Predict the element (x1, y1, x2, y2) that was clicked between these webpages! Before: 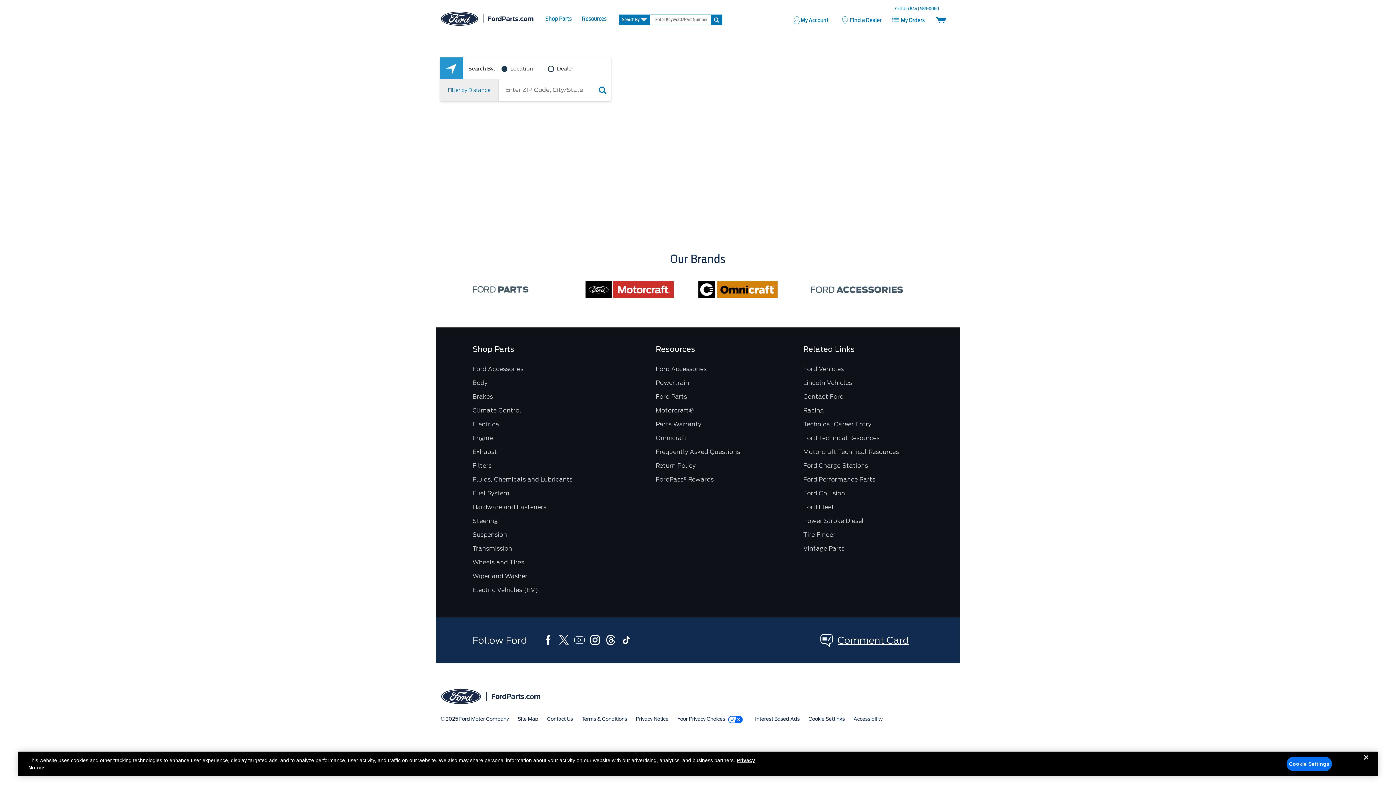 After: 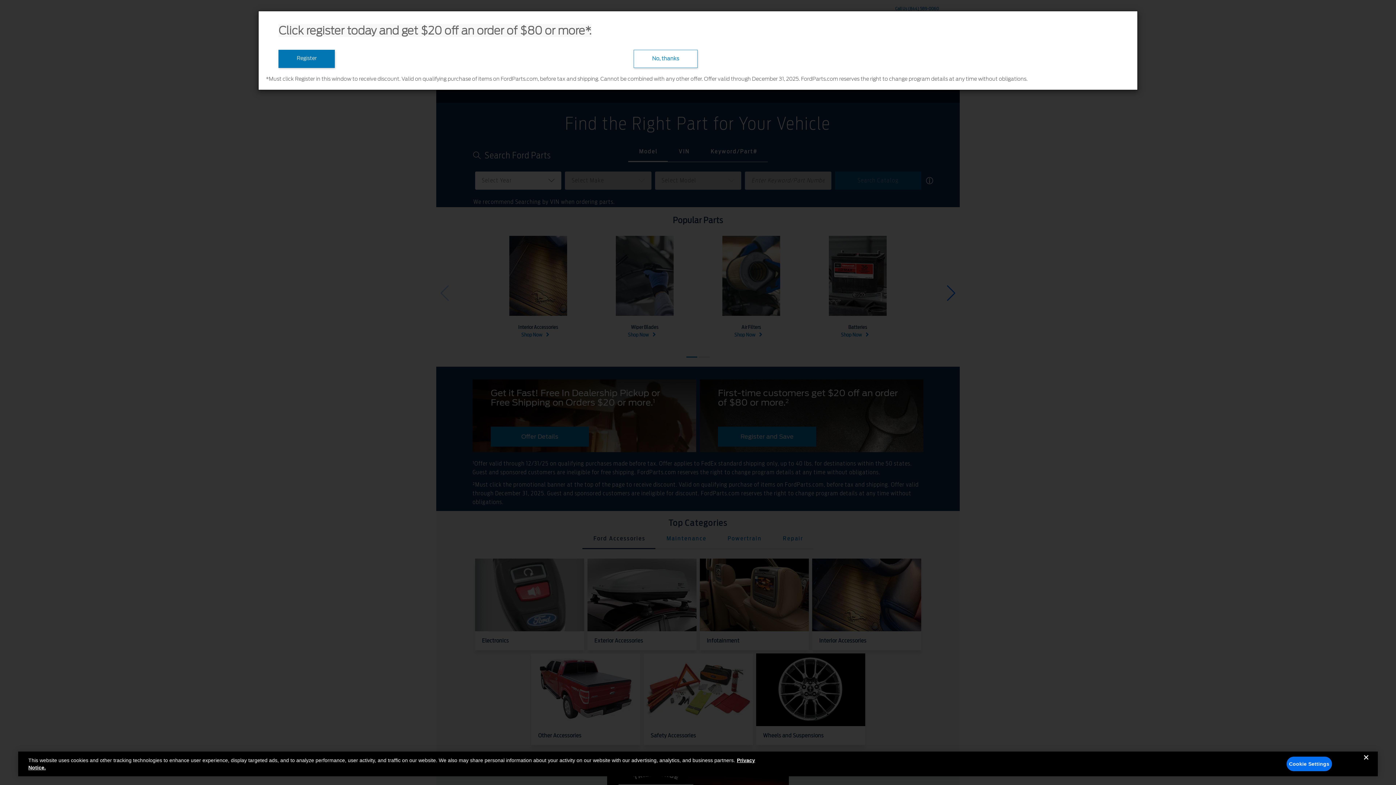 Action: bbox: (655, 407, 693, 414) label: Motorcraft®